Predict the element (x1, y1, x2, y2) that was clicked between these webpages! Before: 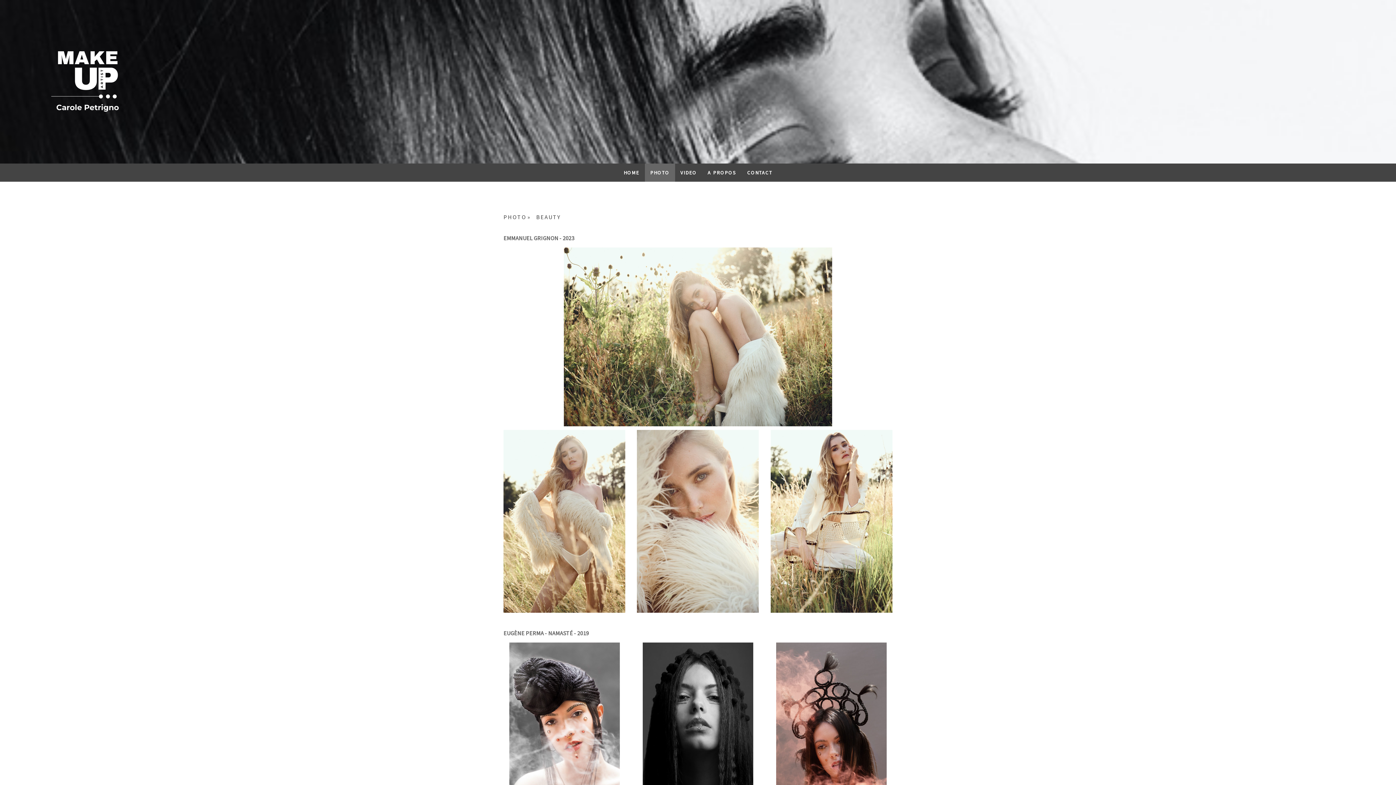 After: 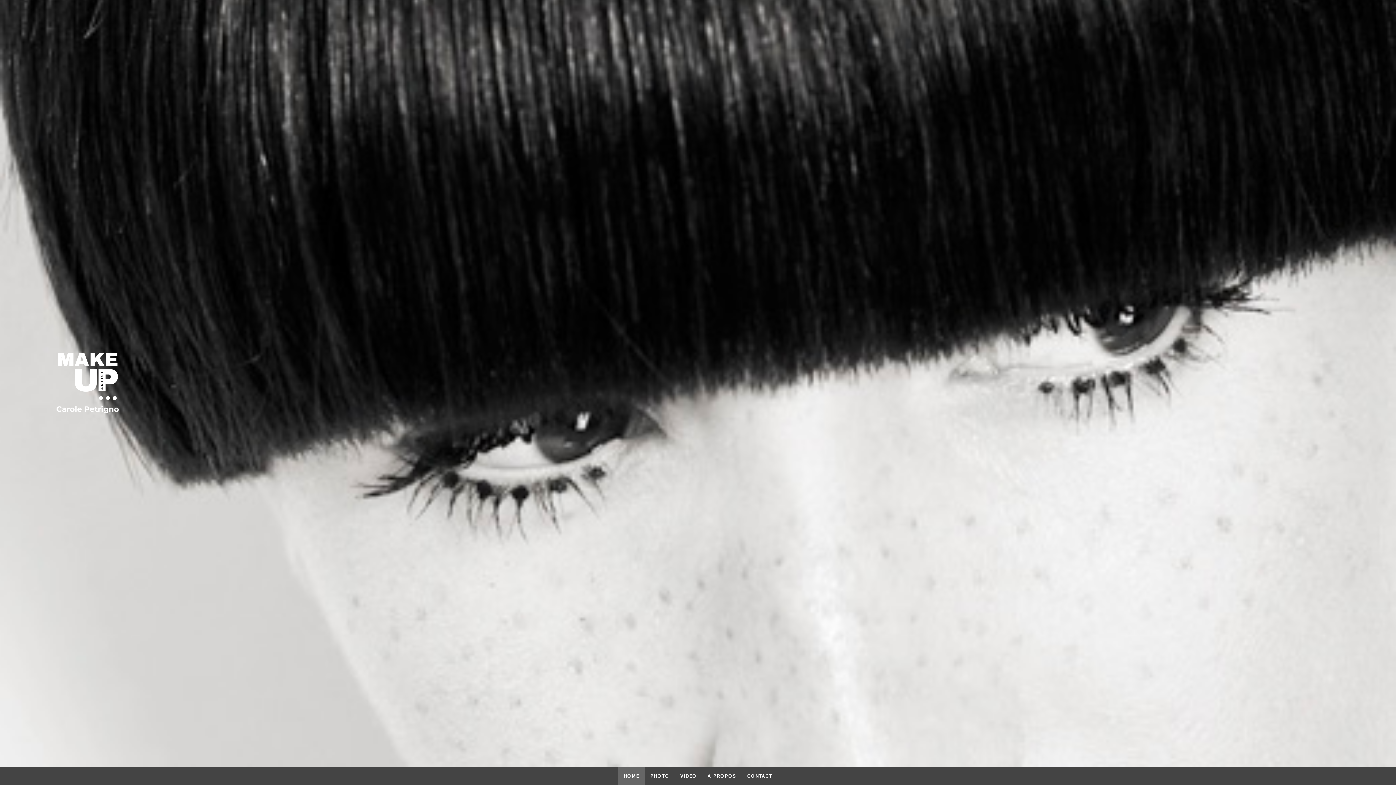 Action: bbox: (618, 163, 644, 181) label: HOME